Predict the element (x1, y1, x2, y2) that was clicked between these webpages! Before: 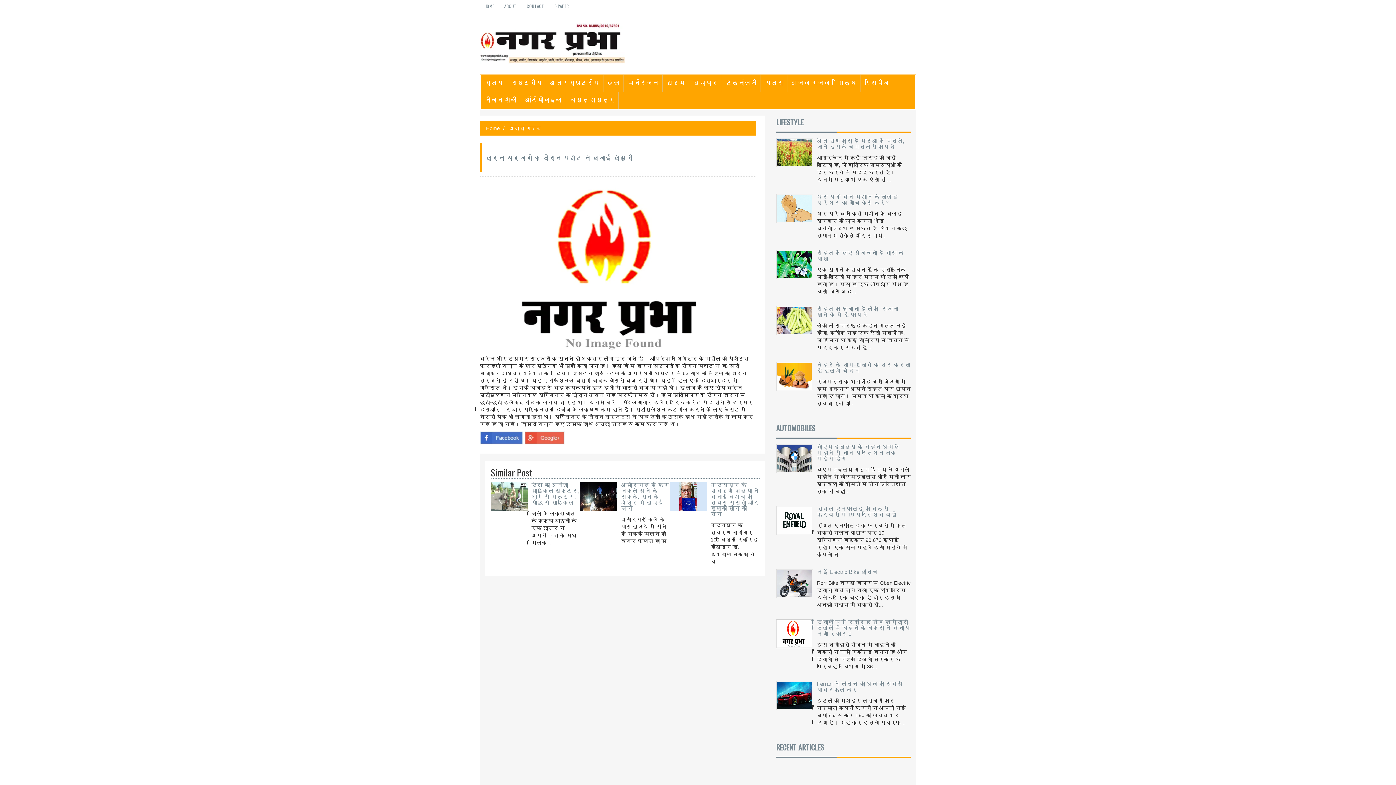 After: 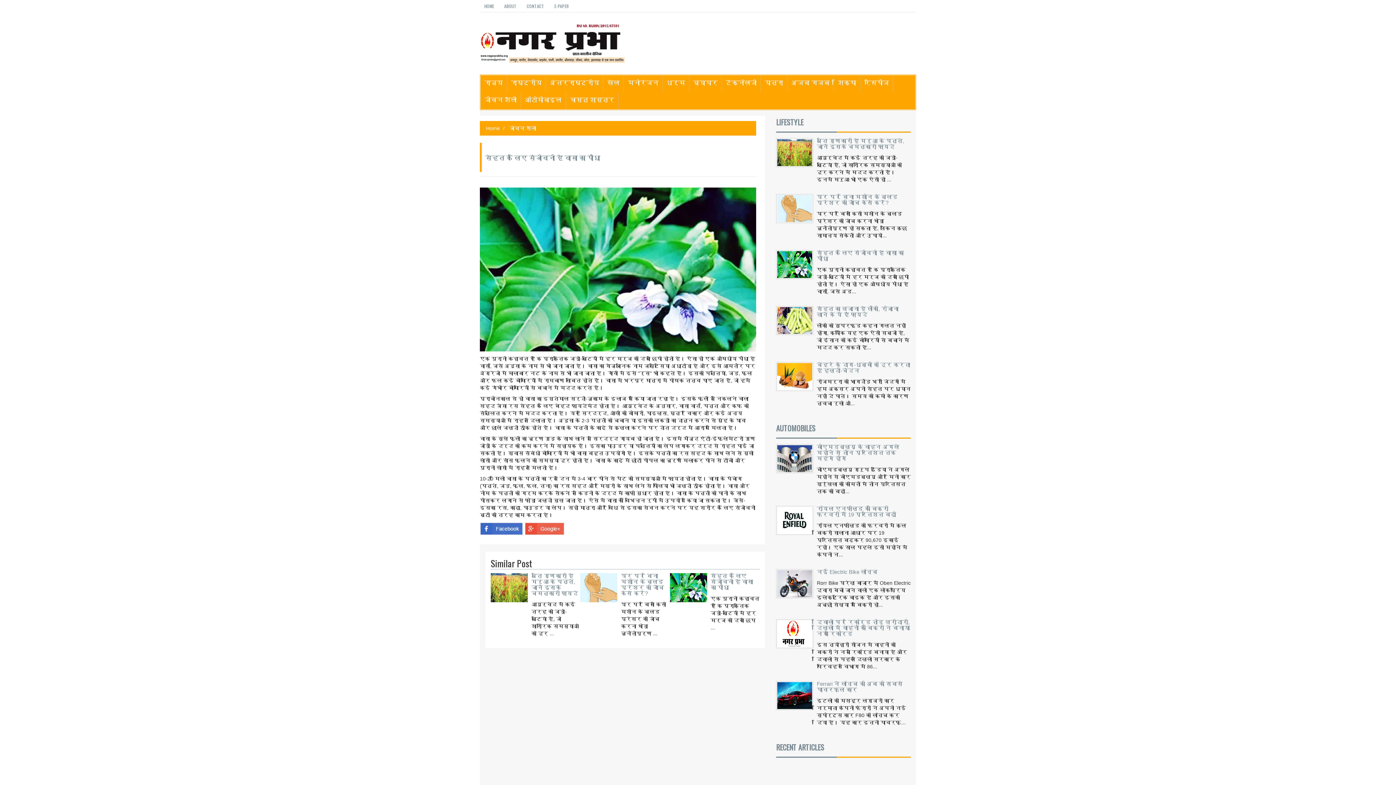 Action: bbox: (776, 250, 817, 298)